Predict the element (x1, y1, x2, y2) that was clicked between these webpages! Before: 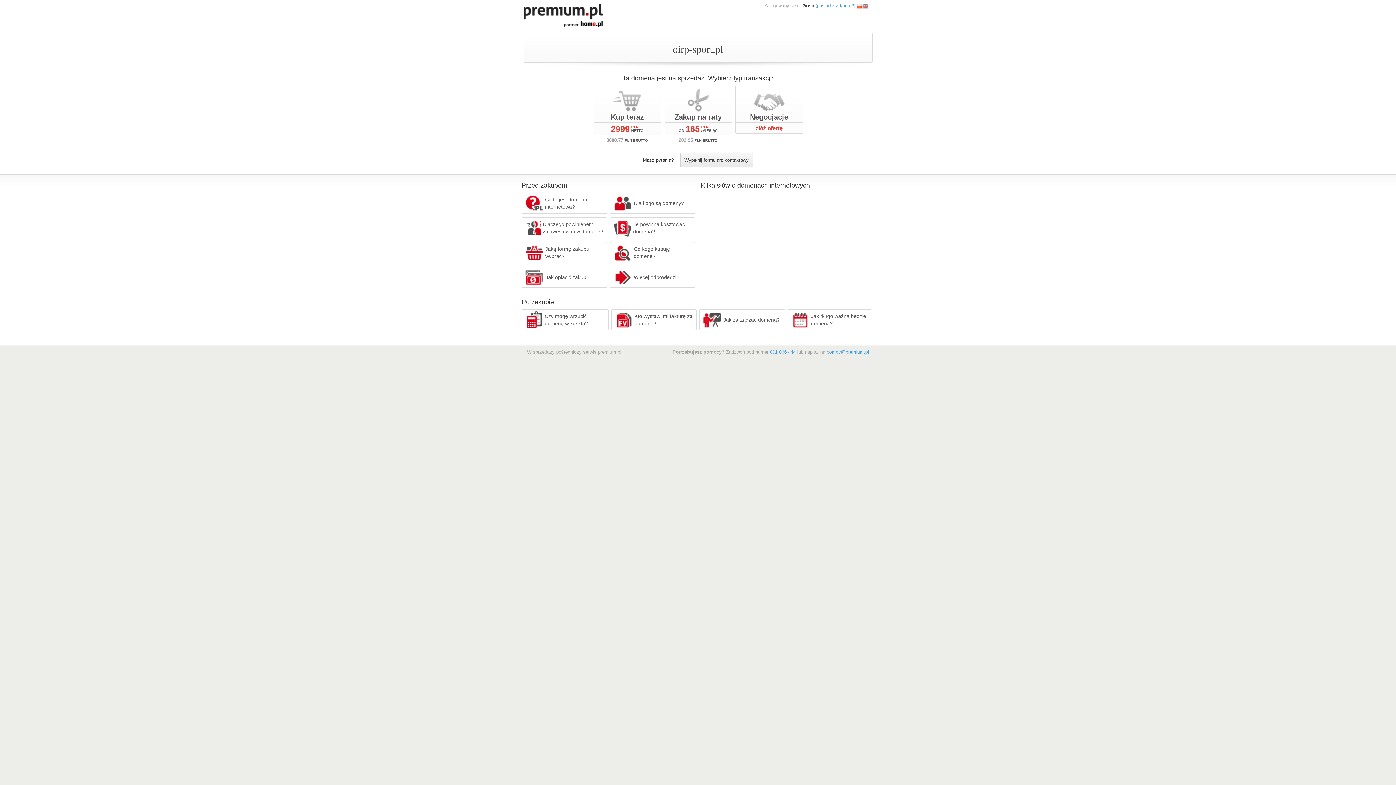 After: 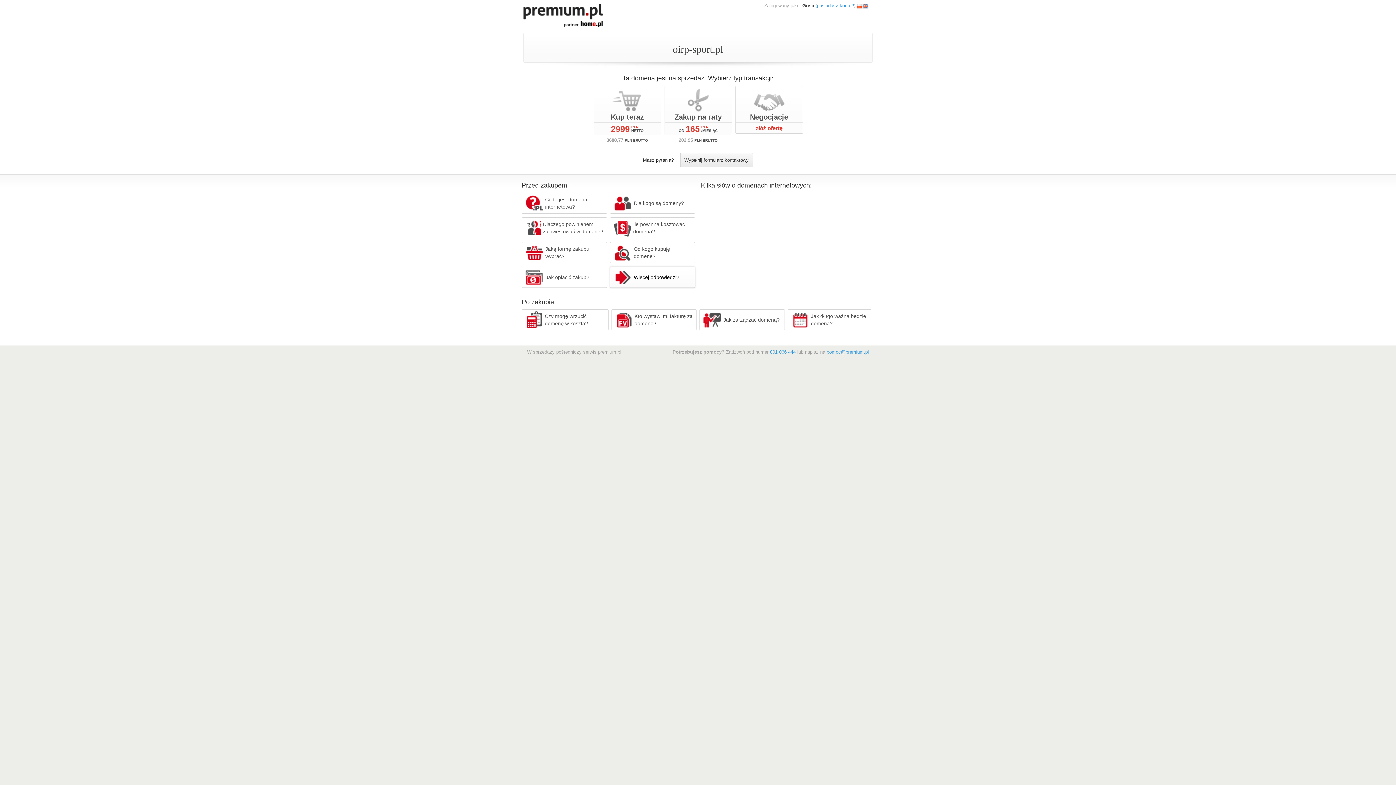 Action: bbox: (610, 266, 695, 288) label: Więcej odpowiedzi?